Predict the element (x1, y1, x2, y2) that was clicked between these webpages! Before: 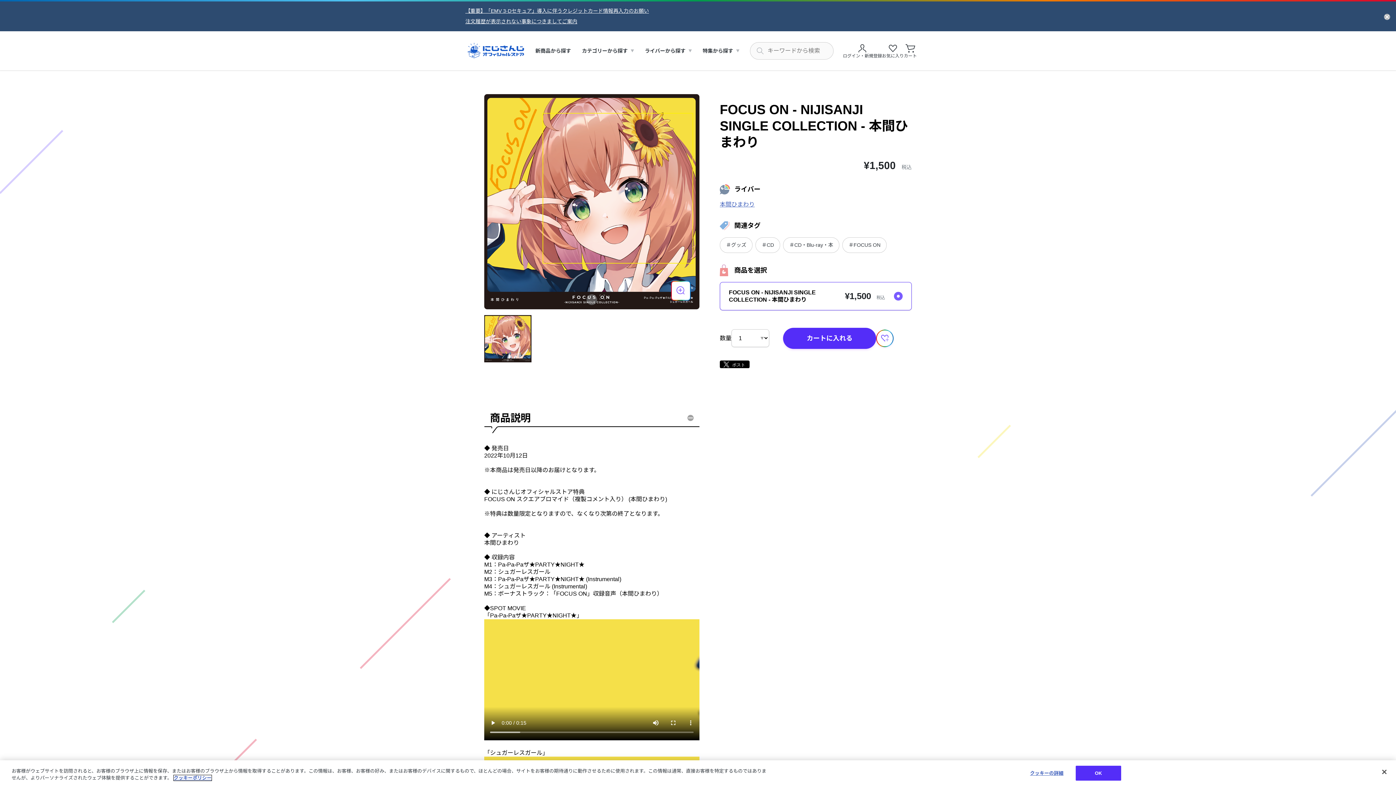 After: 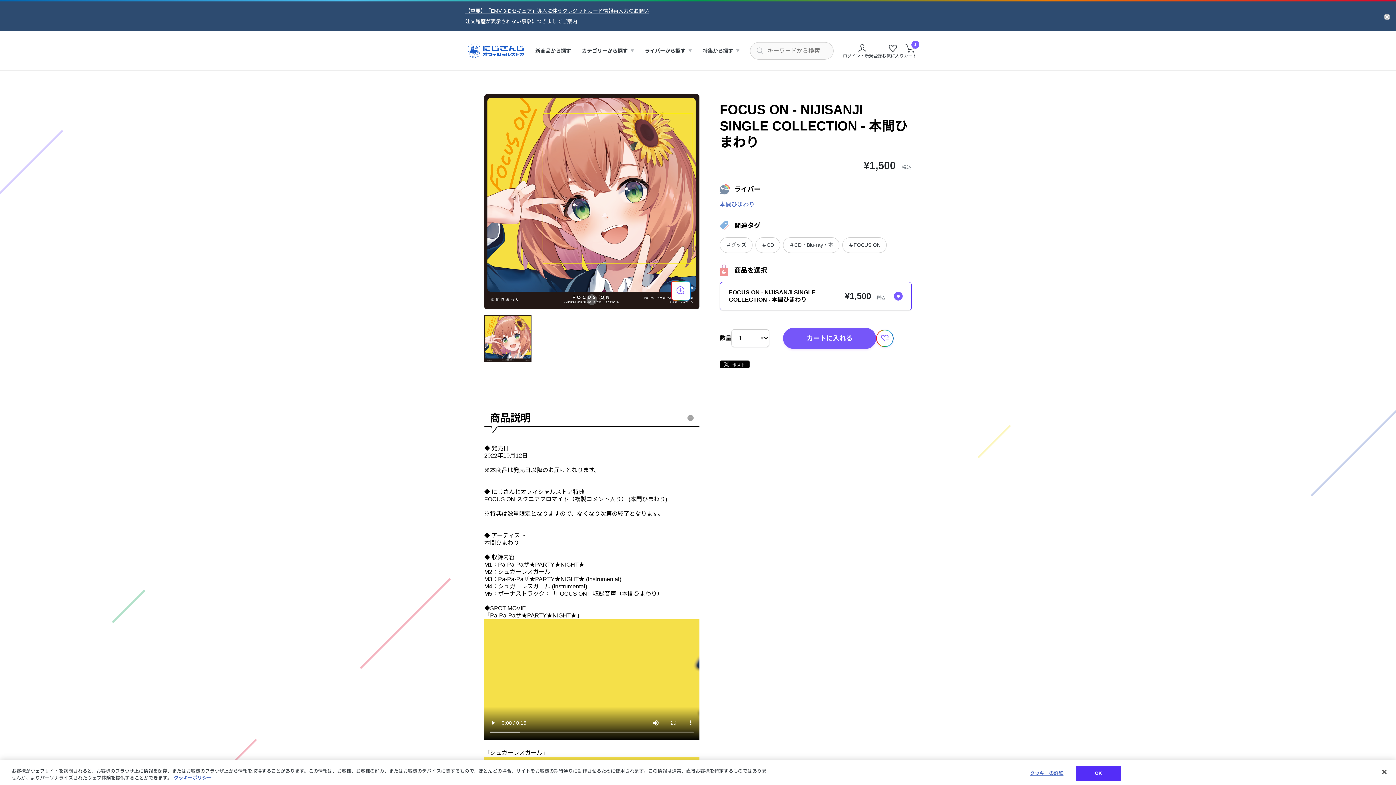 Action: bbox: (783, 328, 876, 348) label: カートに入れる